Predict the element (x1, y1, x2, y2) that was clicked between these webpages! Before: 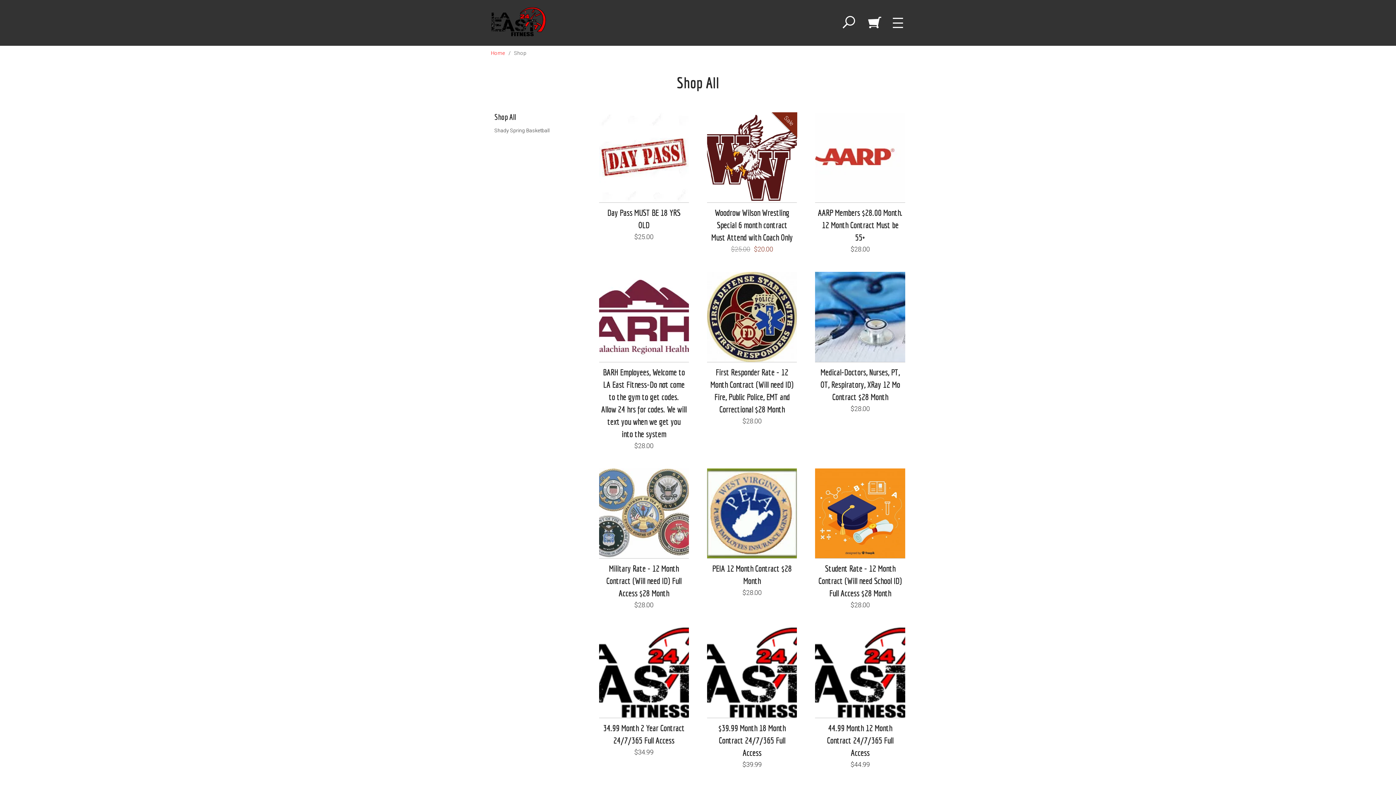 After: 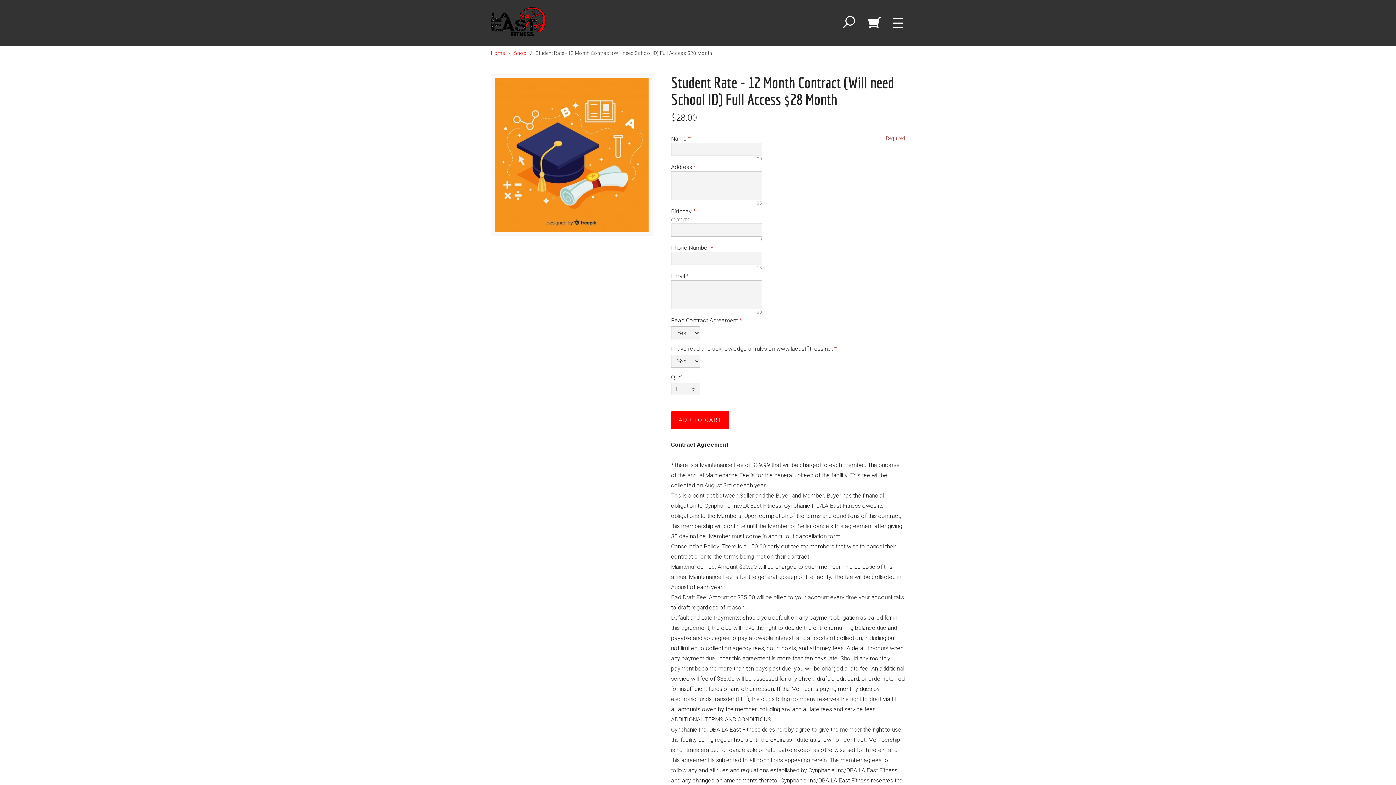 Action: label: Student Rate - 12 Month Contract (Will need School ID) Full Access $28 Month
$28.00 bbox: (815, 468, 905, 609)